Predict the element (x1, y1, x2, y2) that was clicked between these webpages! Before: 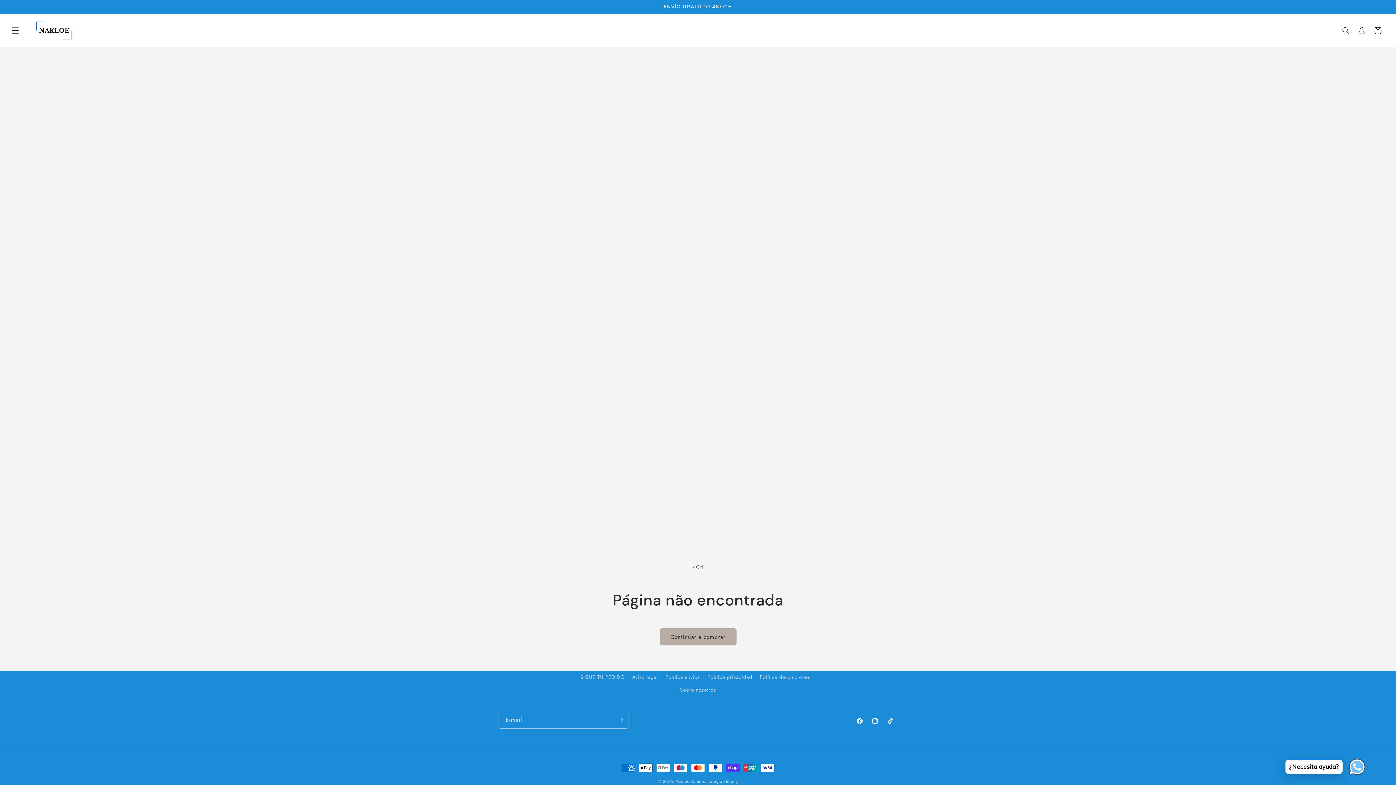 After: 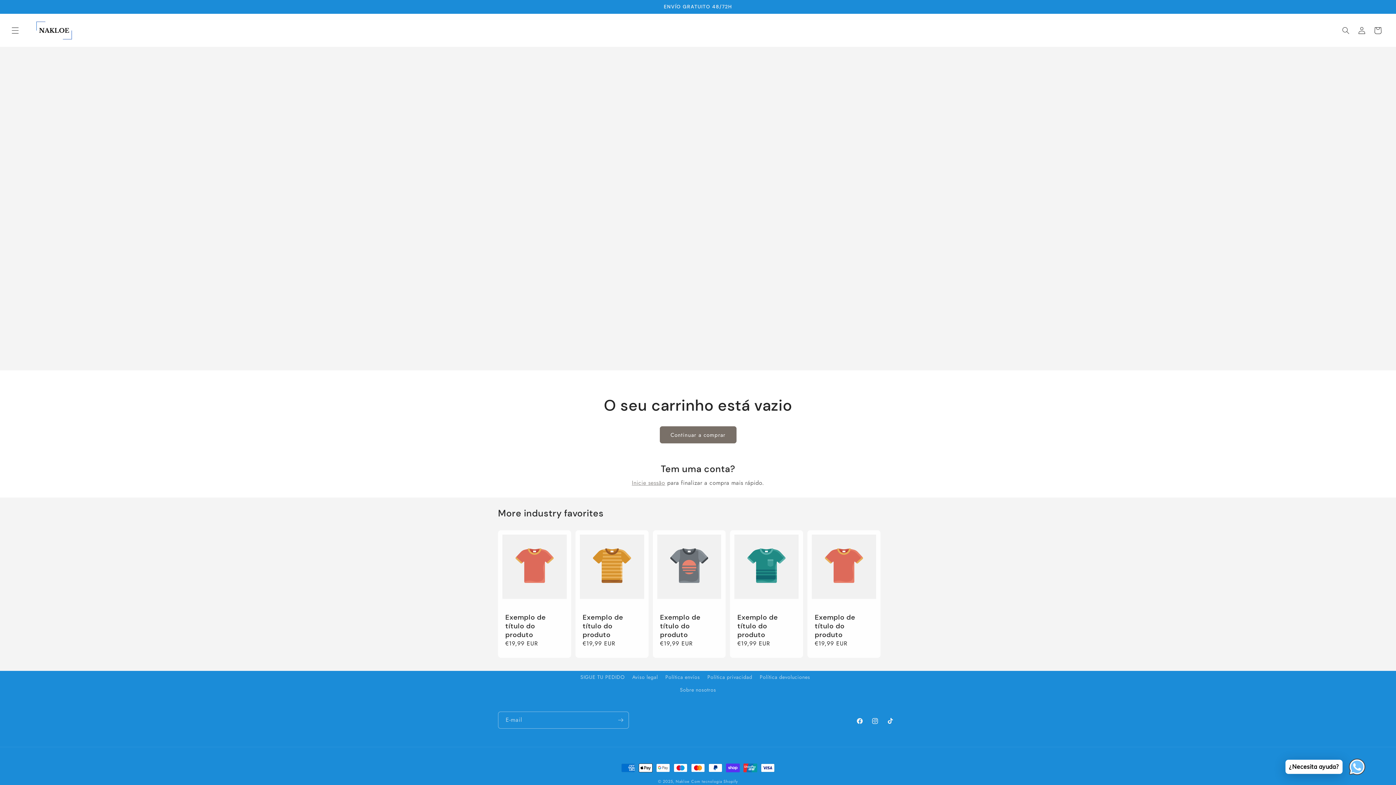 Action: bbox: (1370, 22, 1386, 38) label: Carrinho